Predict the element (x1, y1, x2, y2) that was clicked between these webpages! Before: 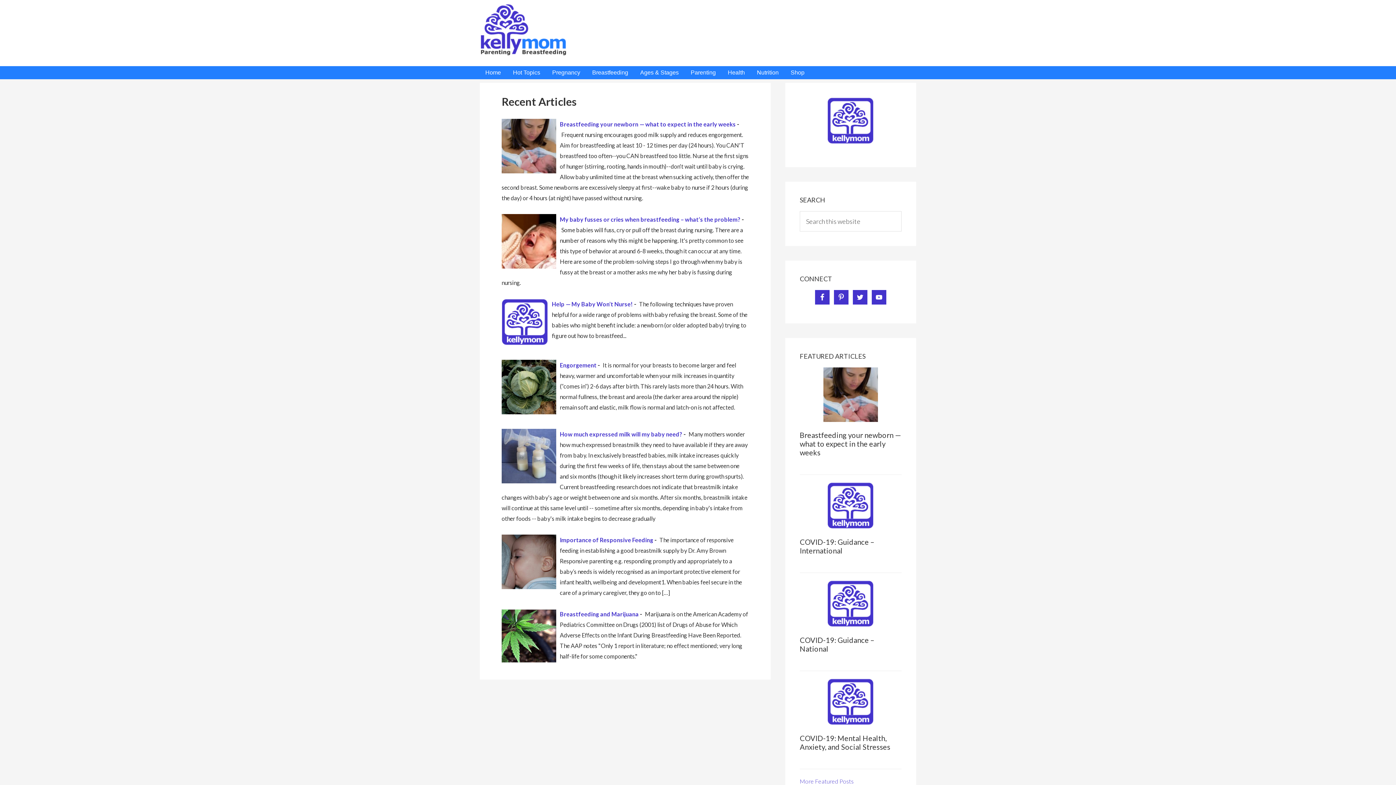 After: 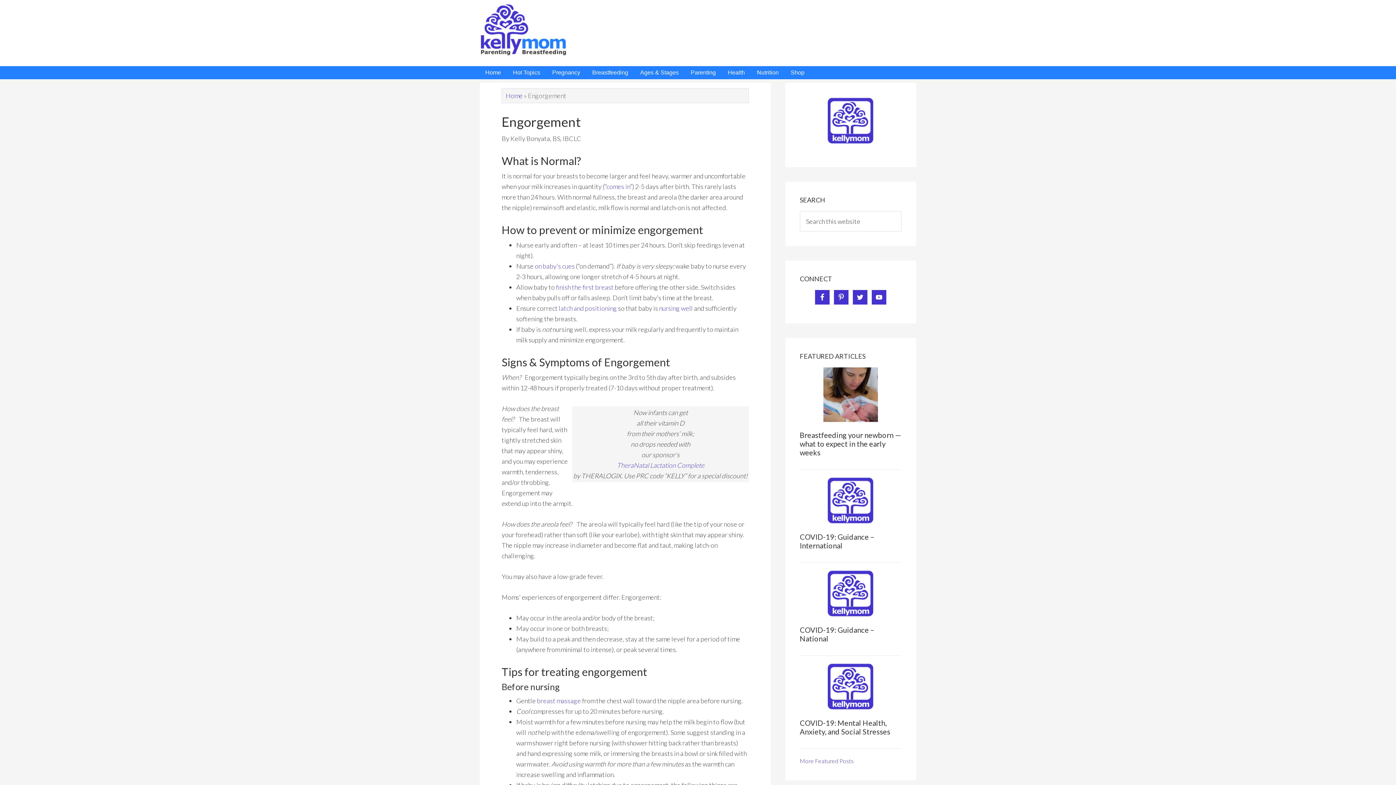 Action: label: Engorgement bbox: (560, 361, 596, 368)